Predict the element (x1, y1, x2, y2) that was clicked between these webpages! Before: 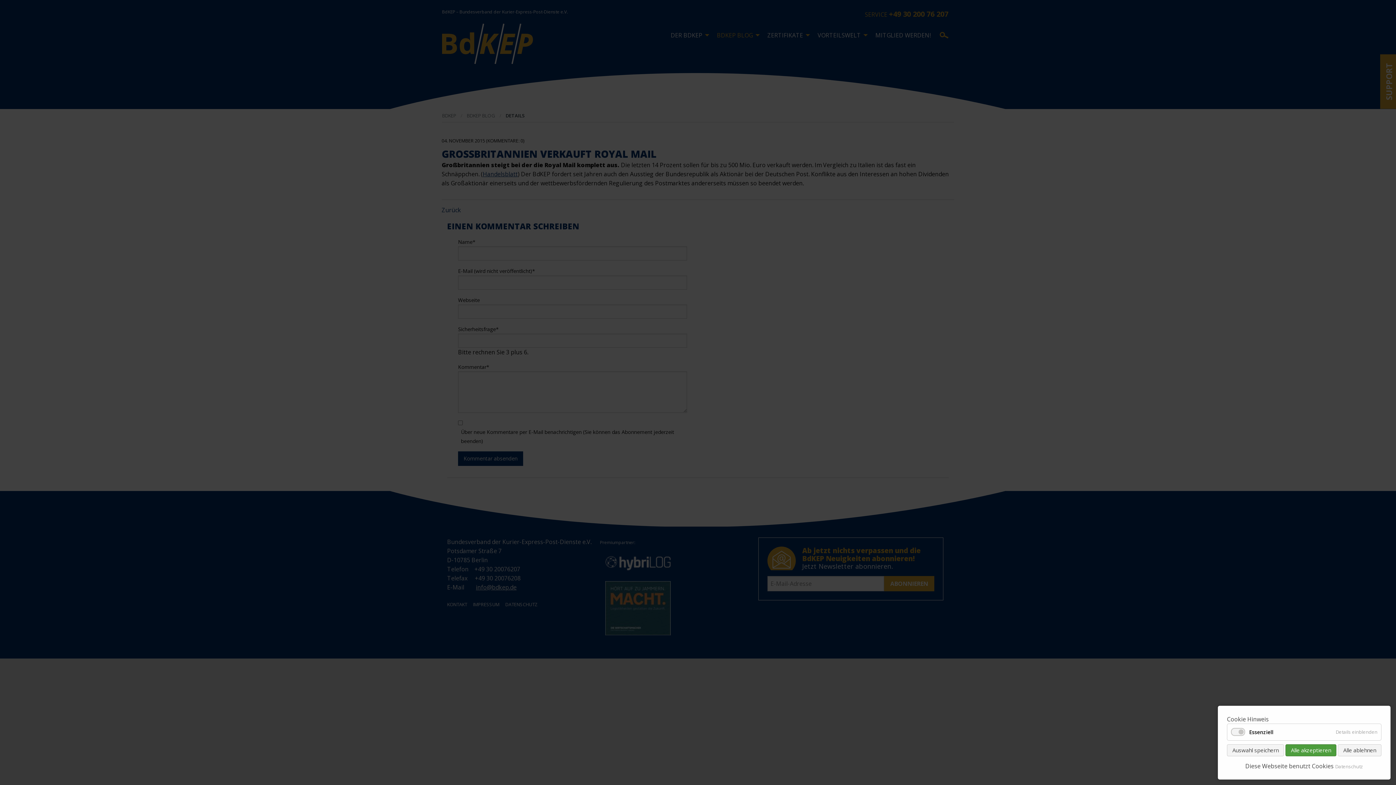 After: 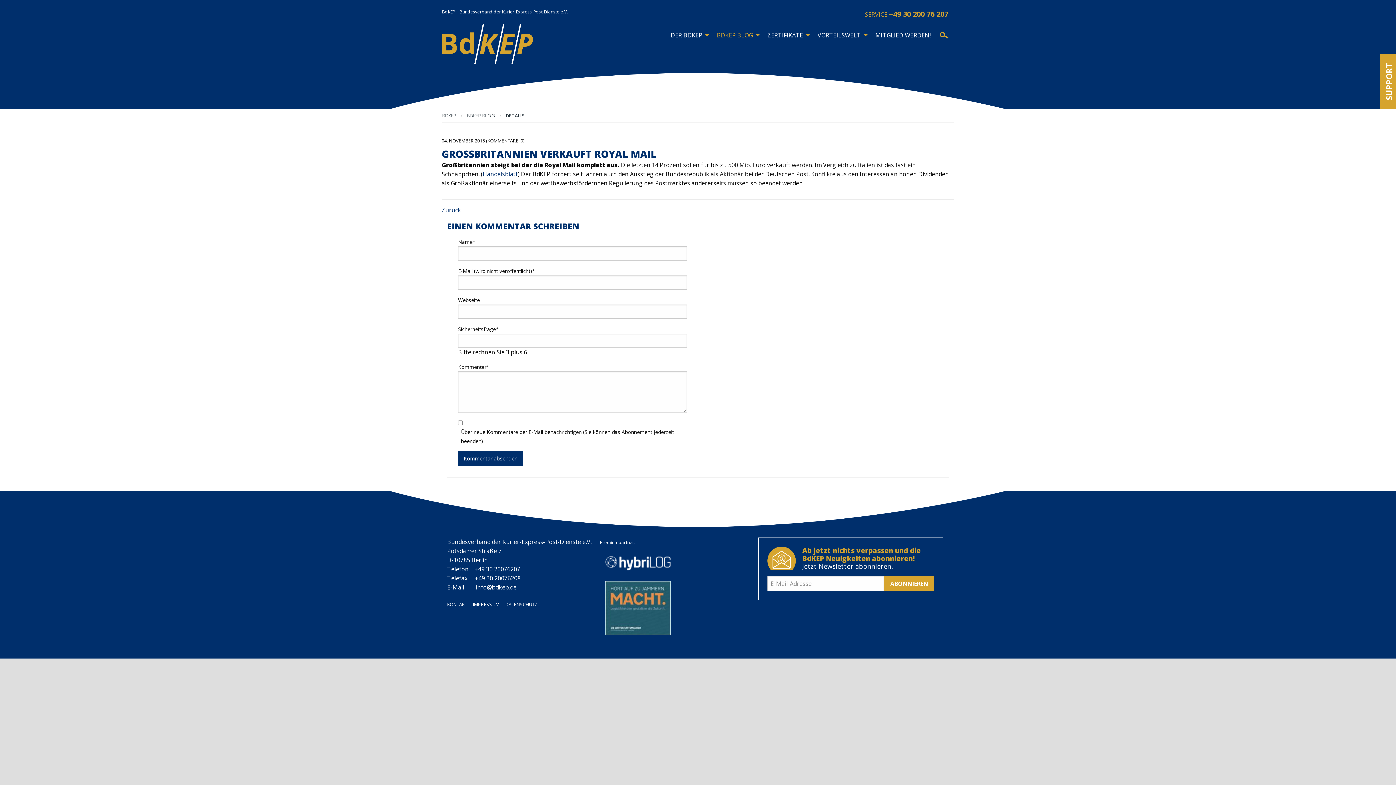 Action: label: Auswahl speichern bbox: (1227, 744, 1284, 756)